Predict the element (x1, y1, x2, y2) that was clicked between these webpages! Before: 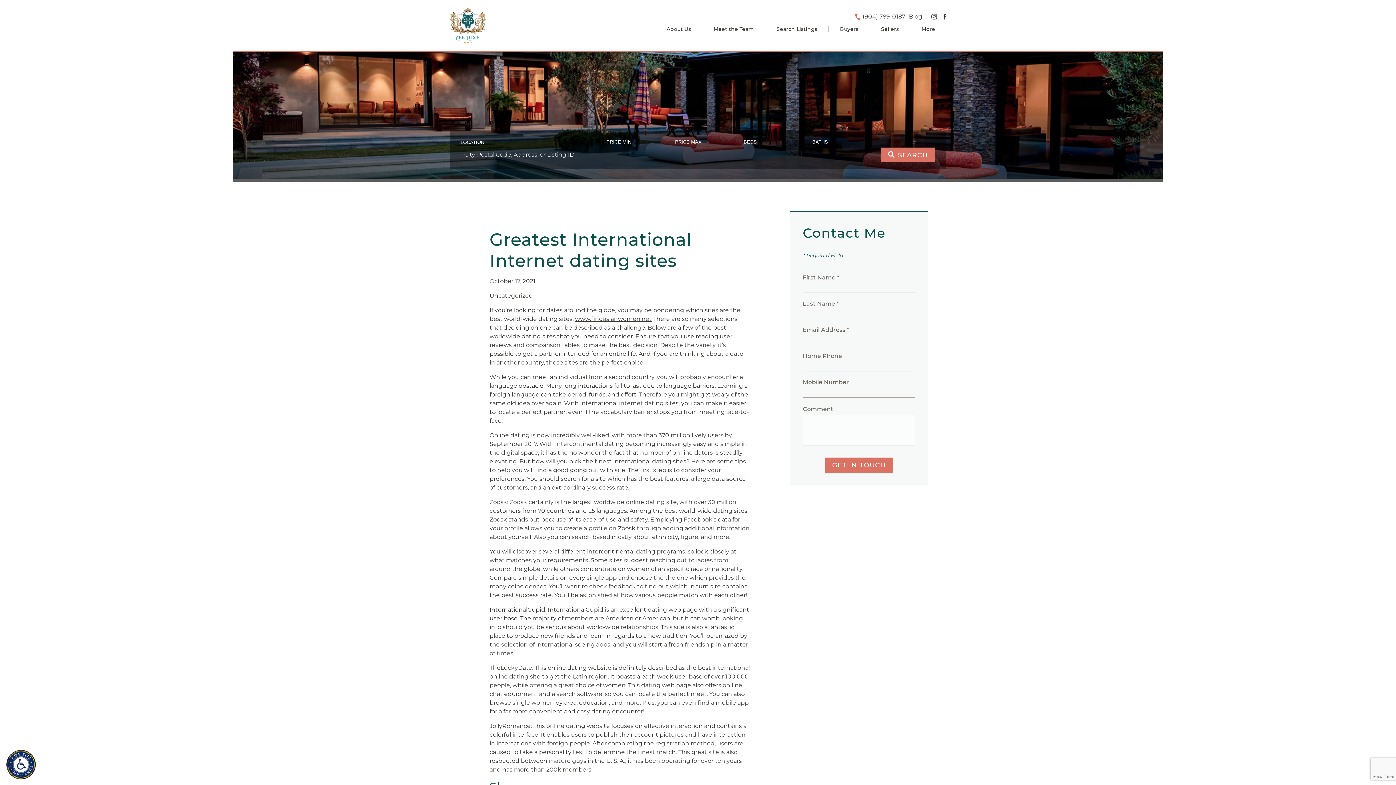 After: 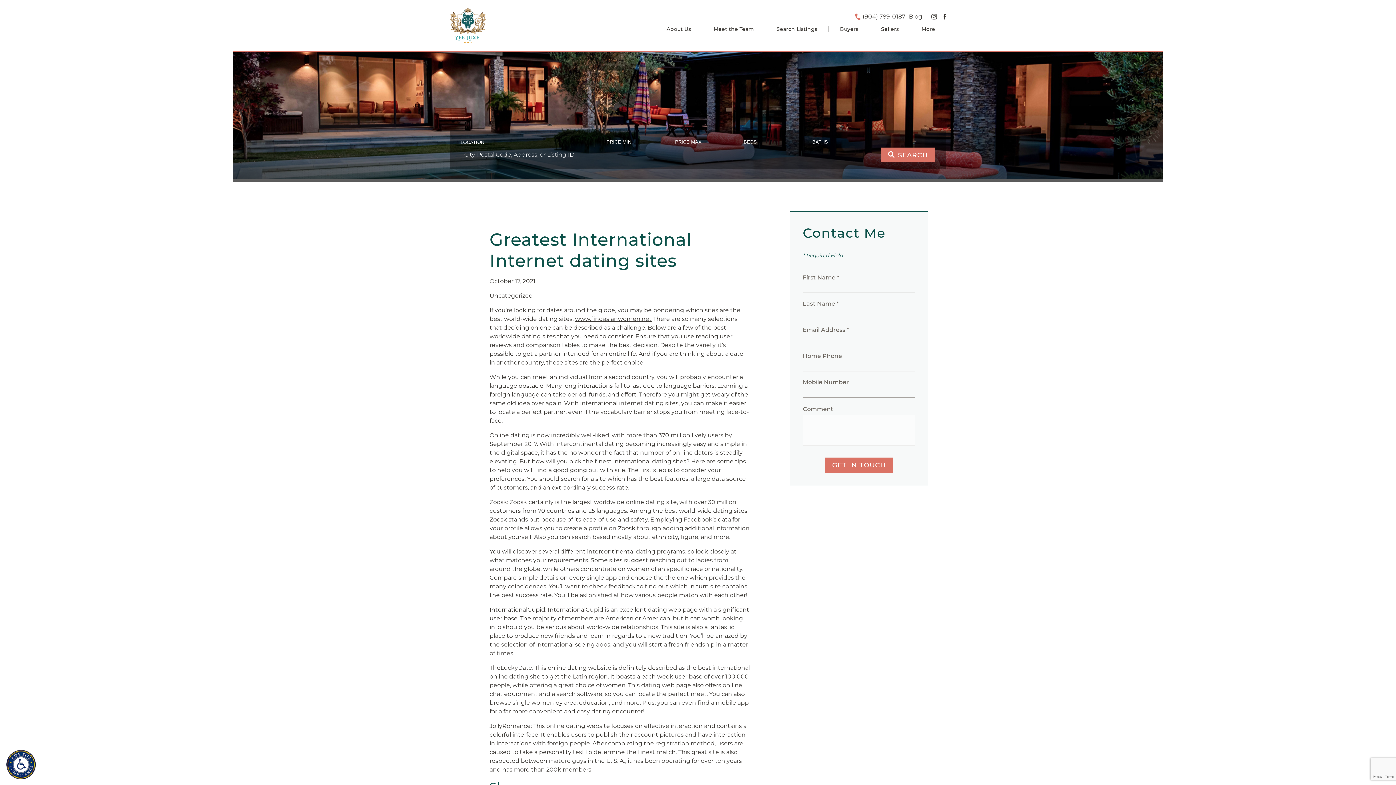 Action: label: Greatest International Internet dating sites bbox: (489, 229, 691, 271)